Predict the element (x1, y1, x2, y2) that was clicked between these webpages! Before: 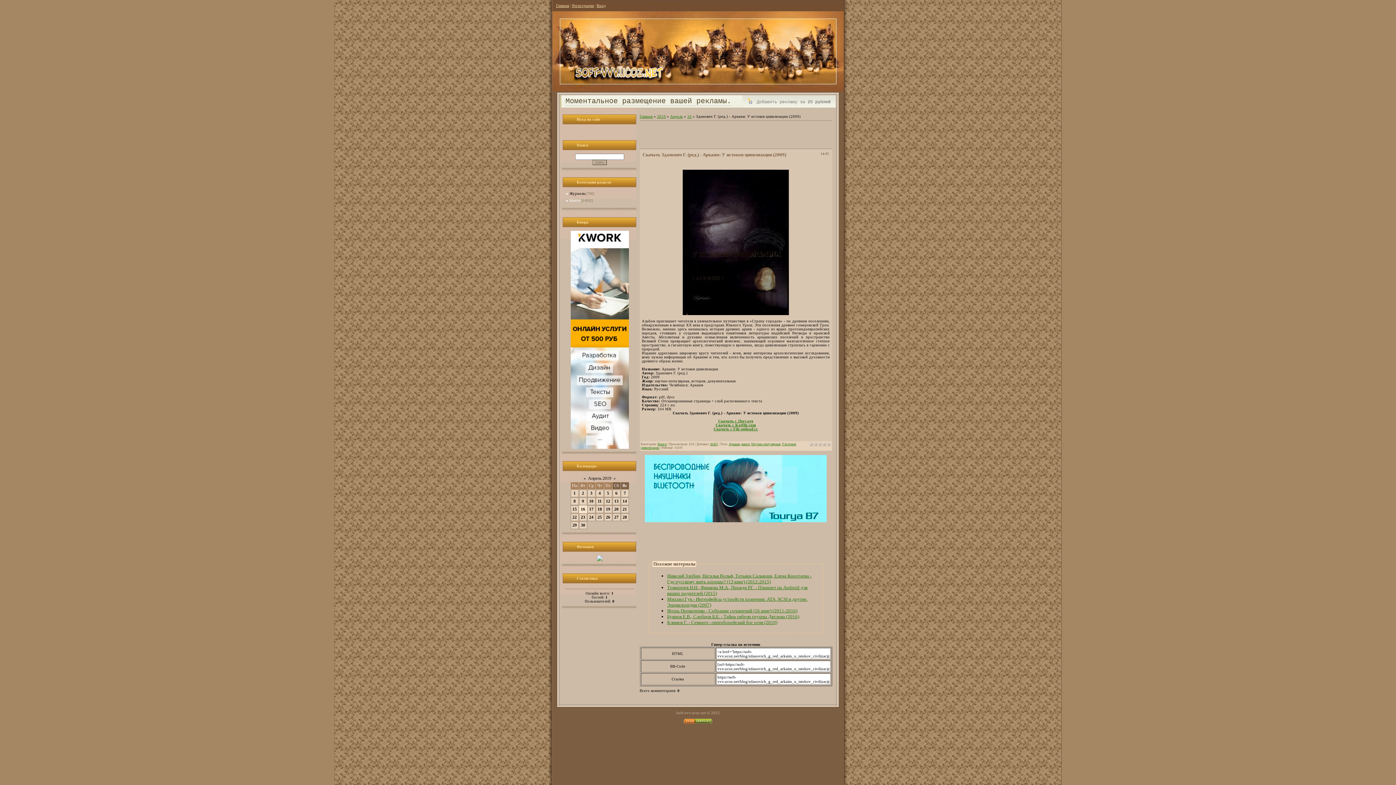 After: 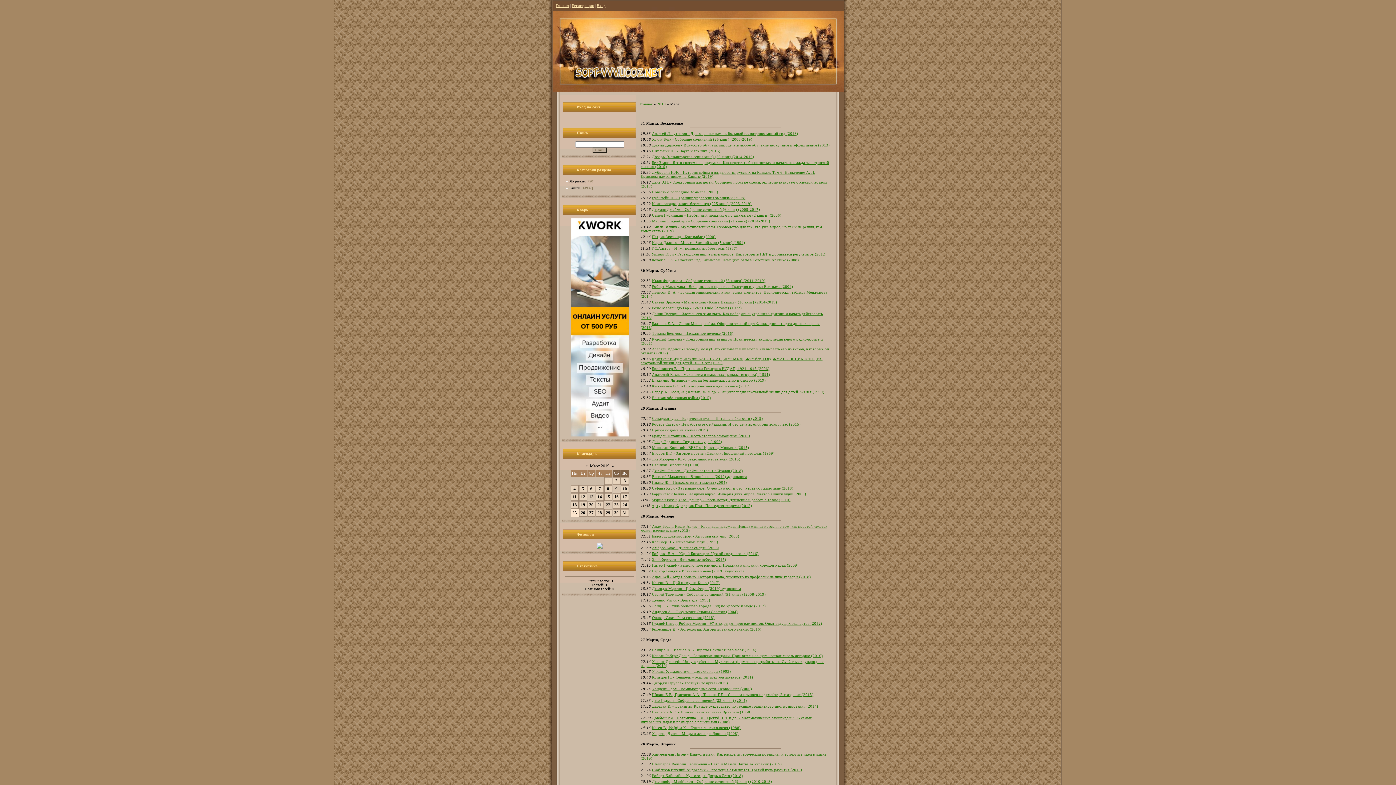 Action: label: « bbox: (583, 476, 586, 481)